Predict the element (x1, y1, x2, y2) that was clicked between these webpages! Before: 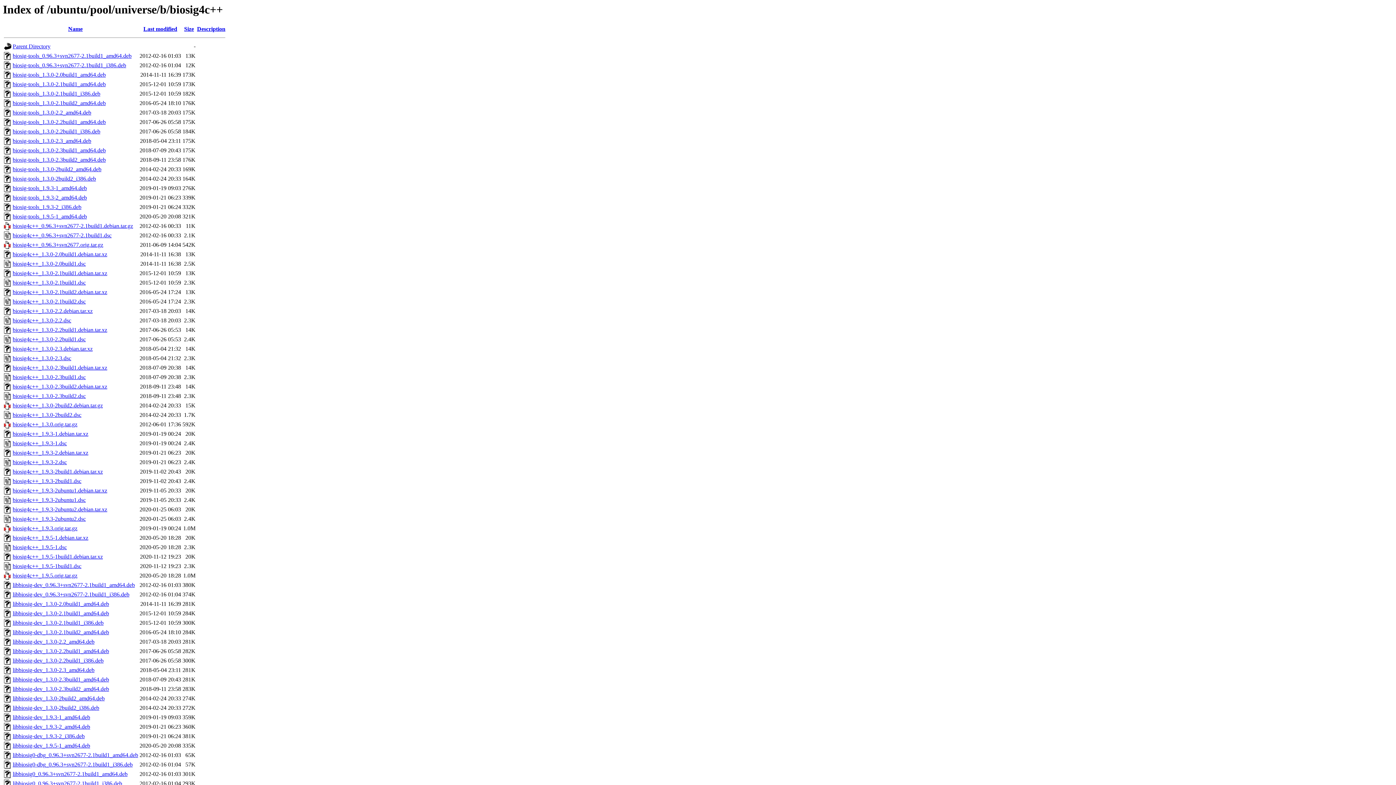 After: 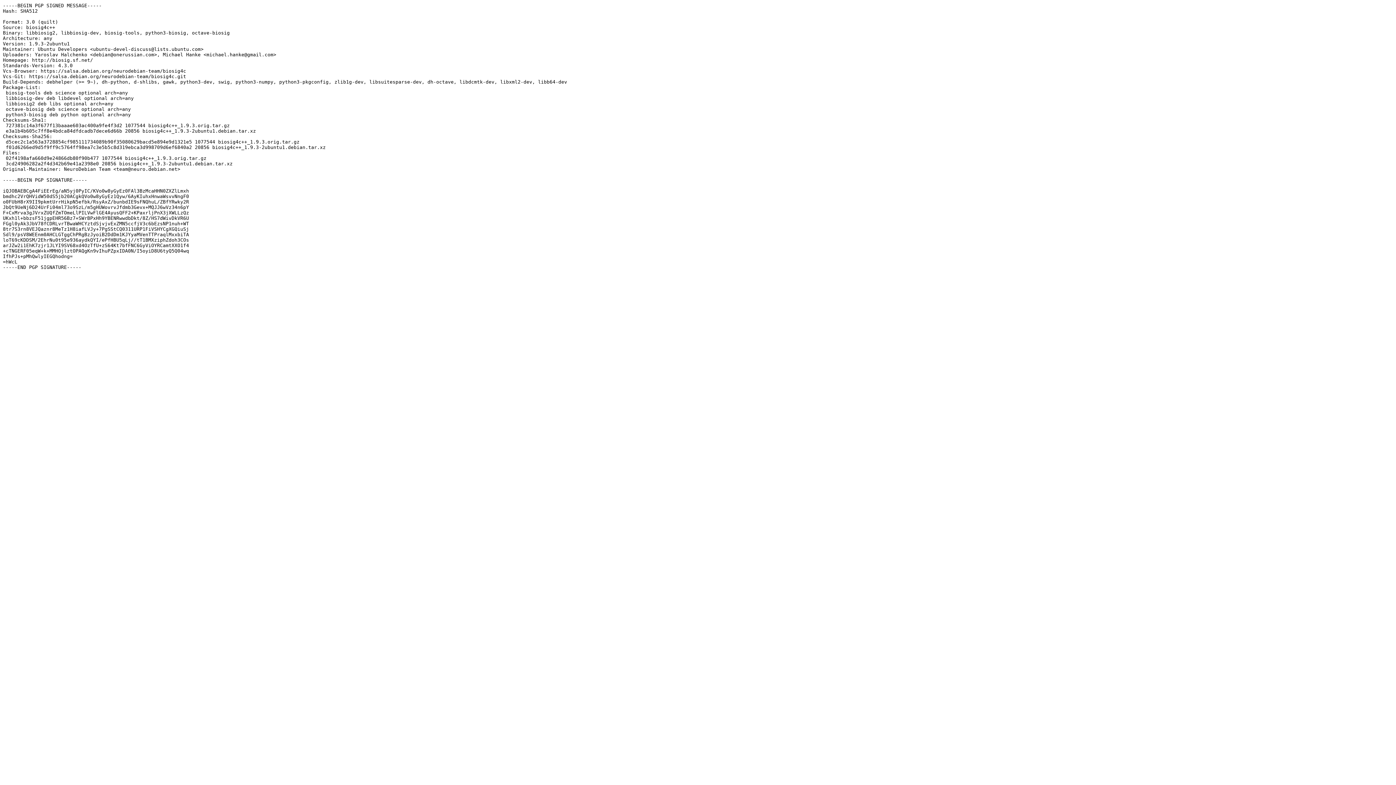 Action: label: biosig4c++_1.9.3-2ubuntu1.dsc bbox: (12, 497, 85, 503)